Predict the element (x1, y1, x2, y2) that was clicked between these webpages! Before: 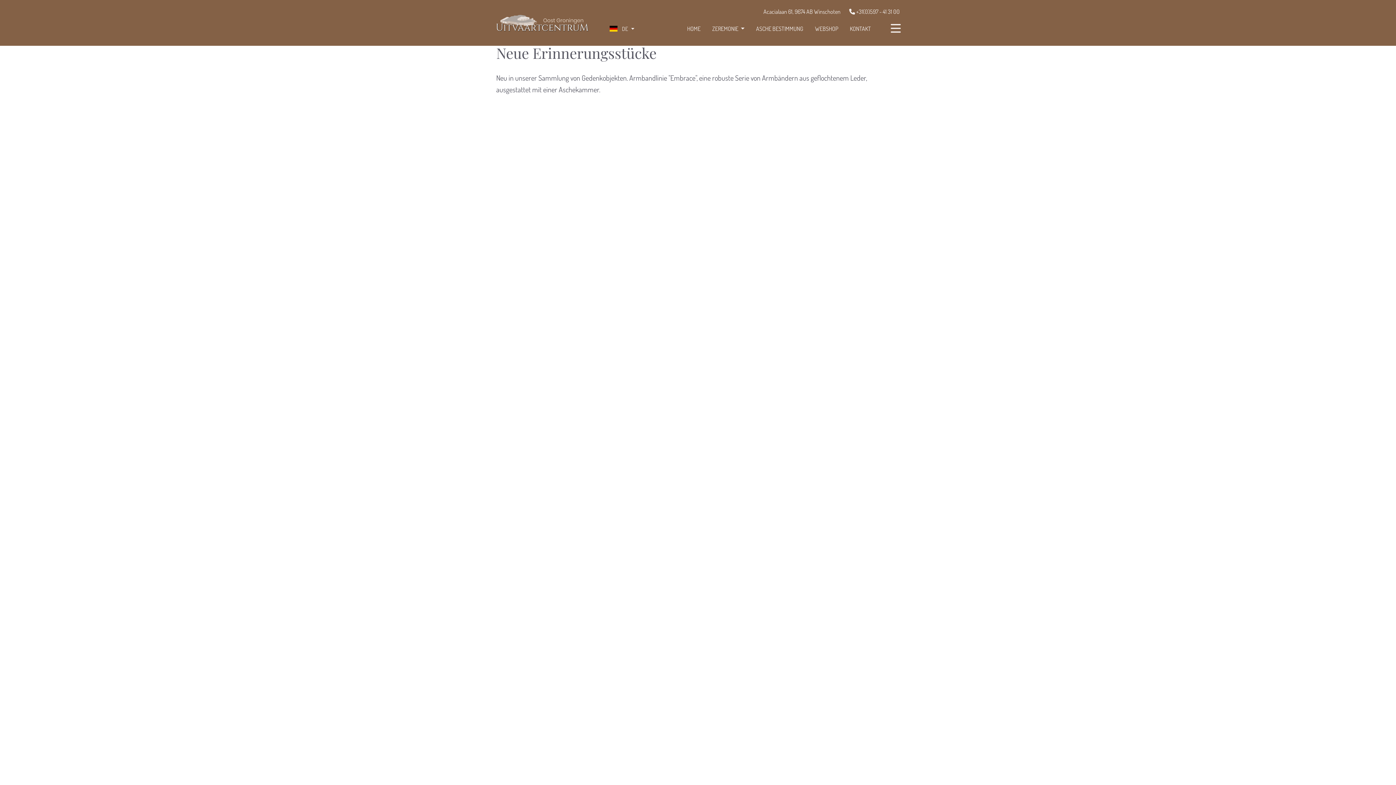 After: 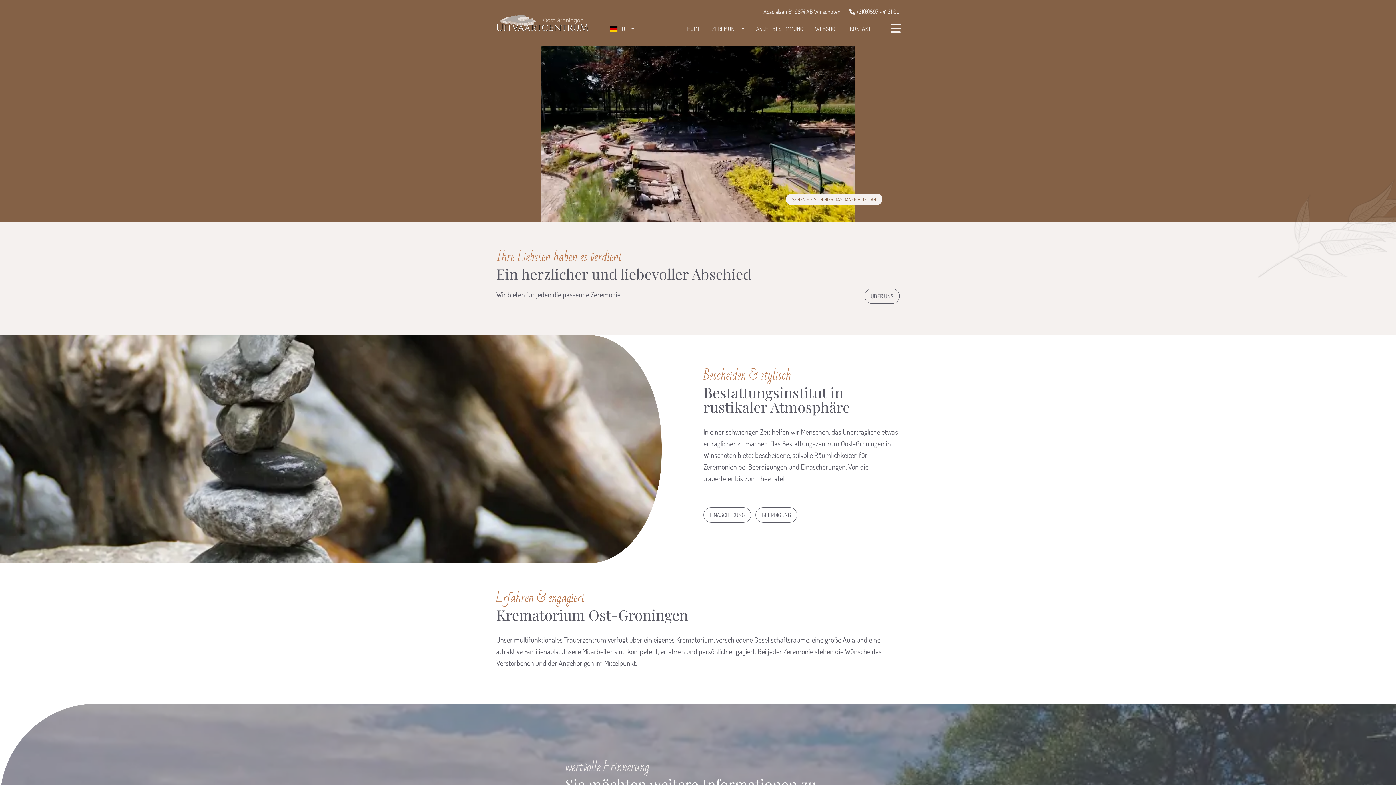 Action: bbox: (684, 20, 703, 37) label: HOME